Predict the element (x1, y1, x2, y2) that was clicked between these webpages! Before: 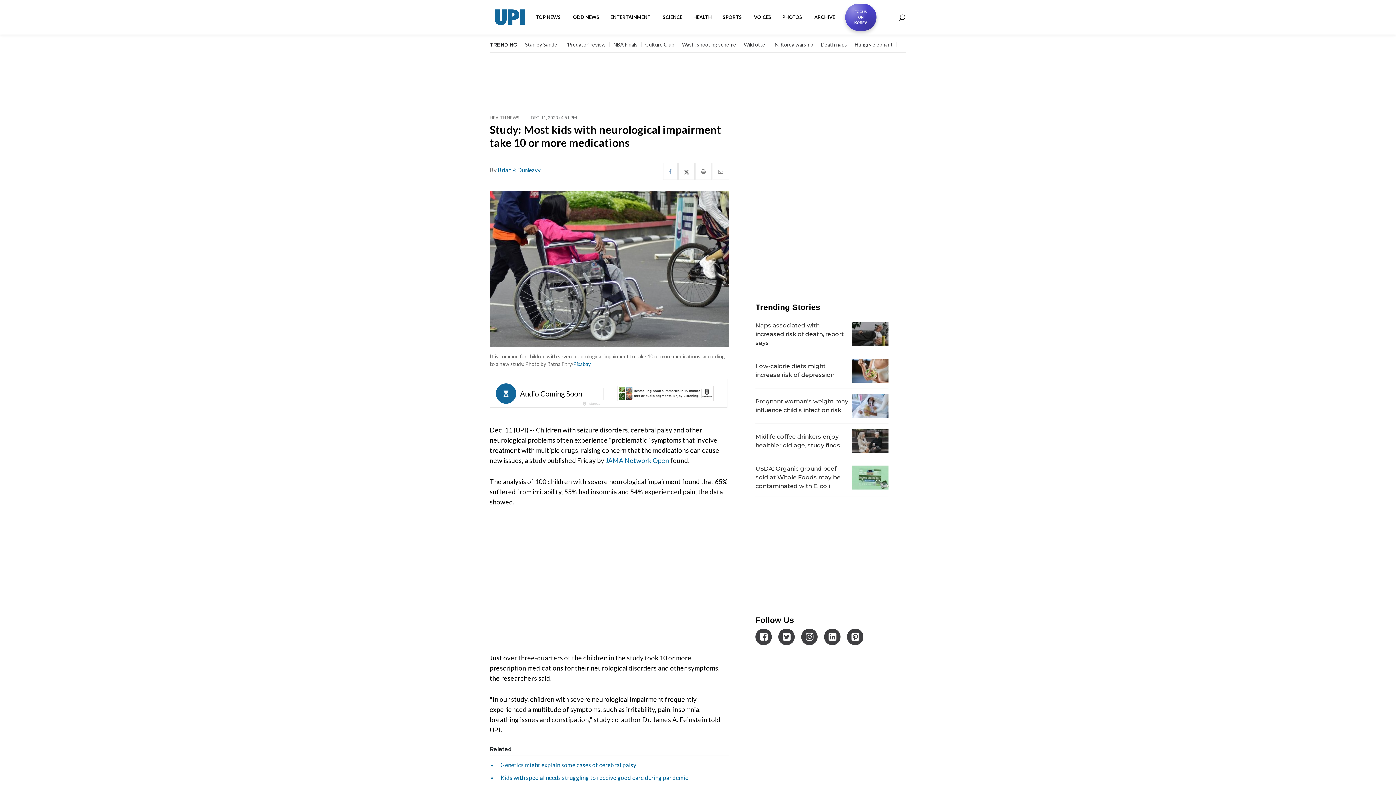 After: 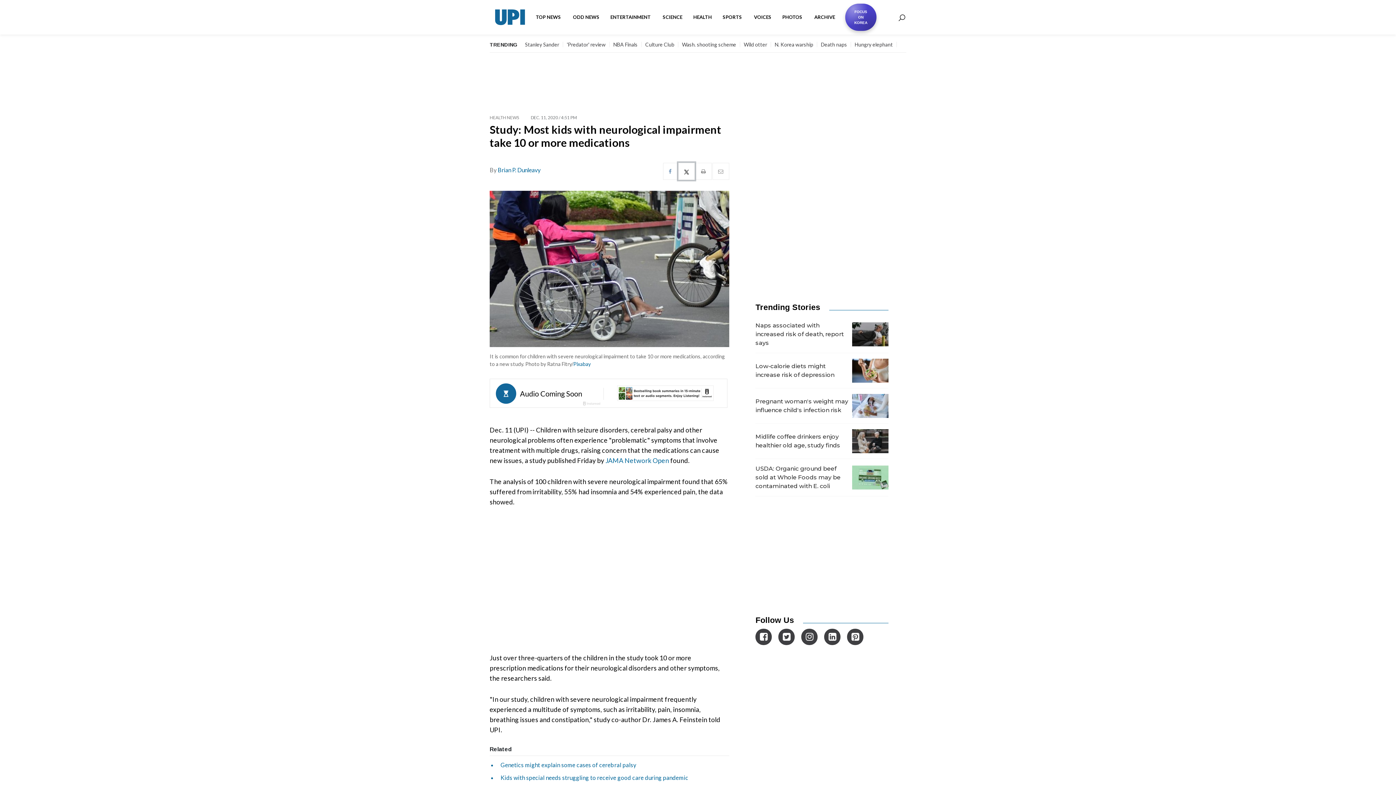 Action: bbox: (678, 162, 694, 180)